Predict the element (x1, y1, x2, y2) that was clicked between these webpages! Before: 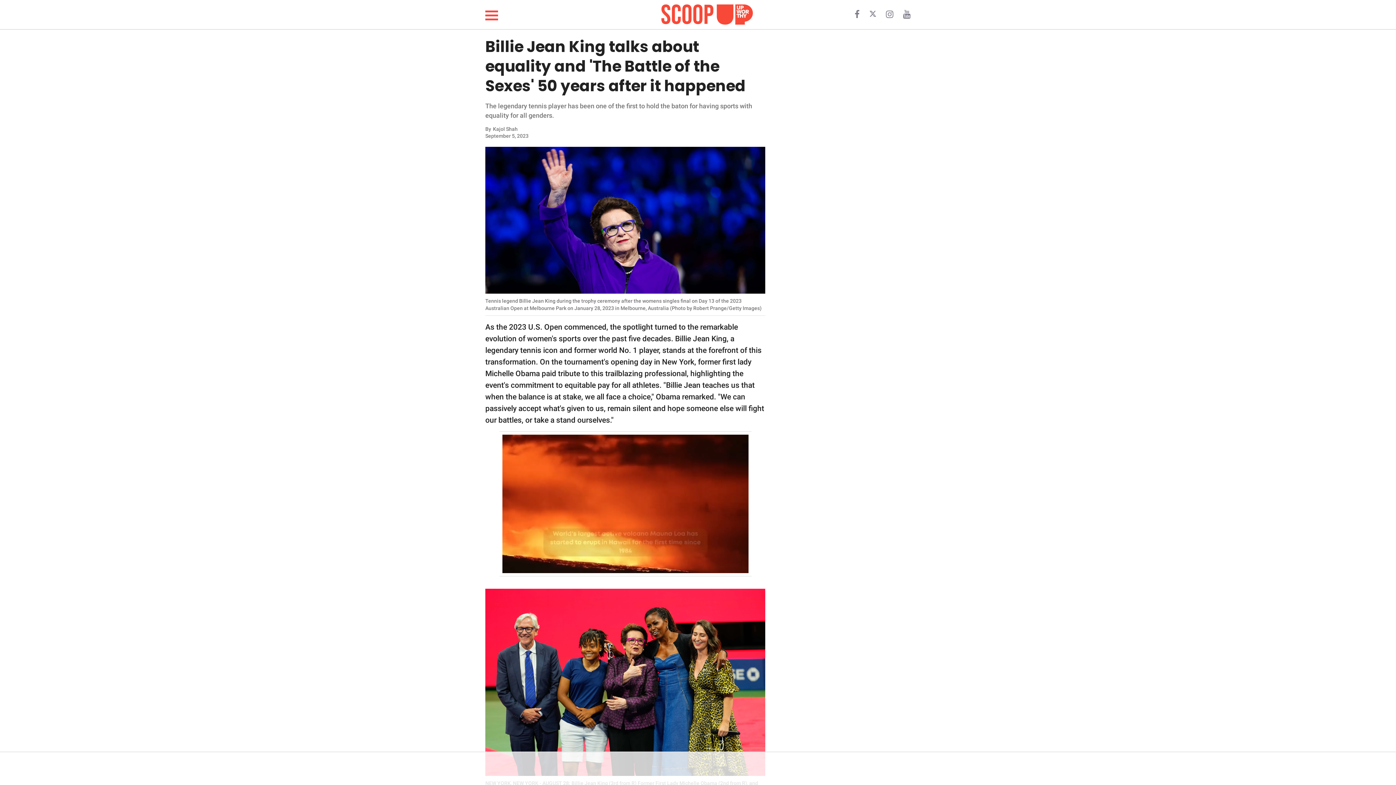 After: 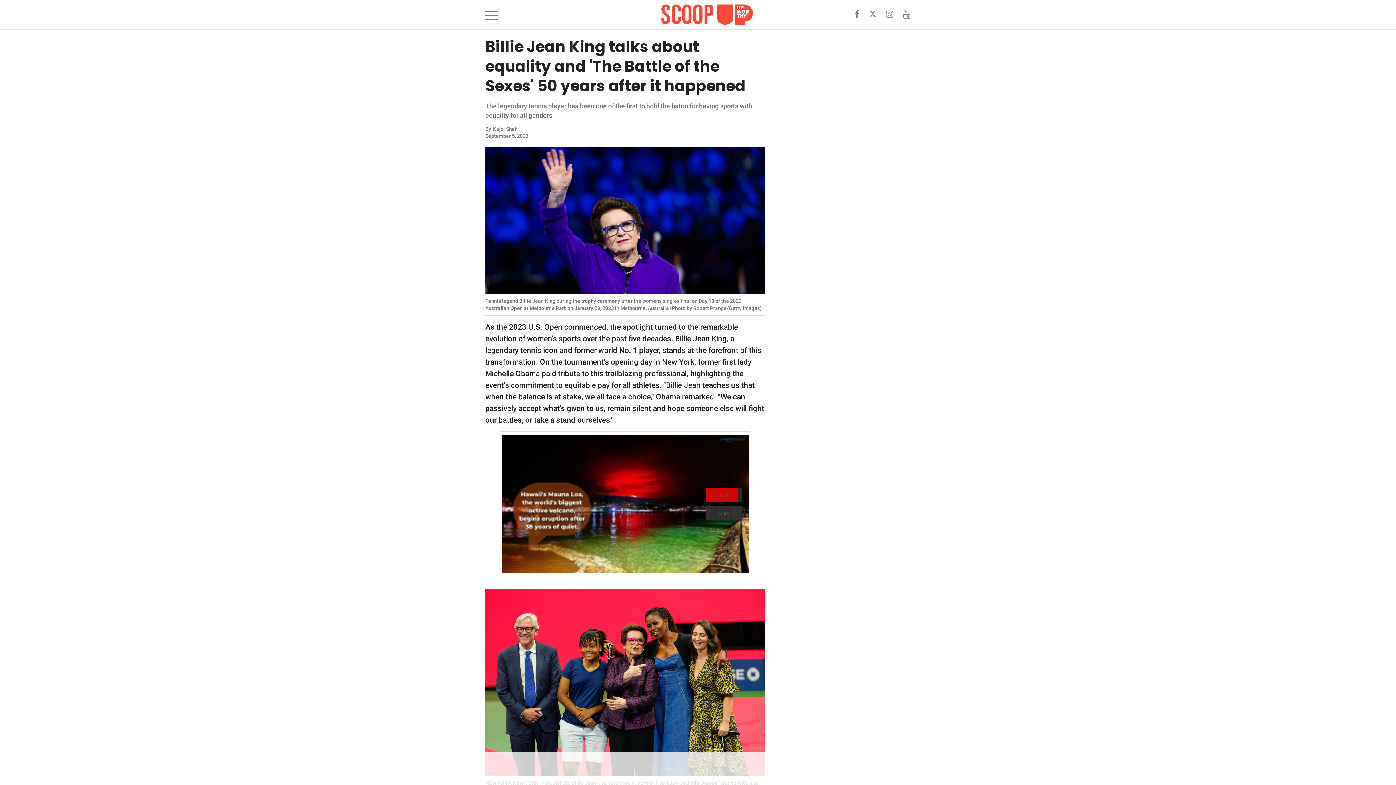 Action: bbox: (903, 12, 910, 18)